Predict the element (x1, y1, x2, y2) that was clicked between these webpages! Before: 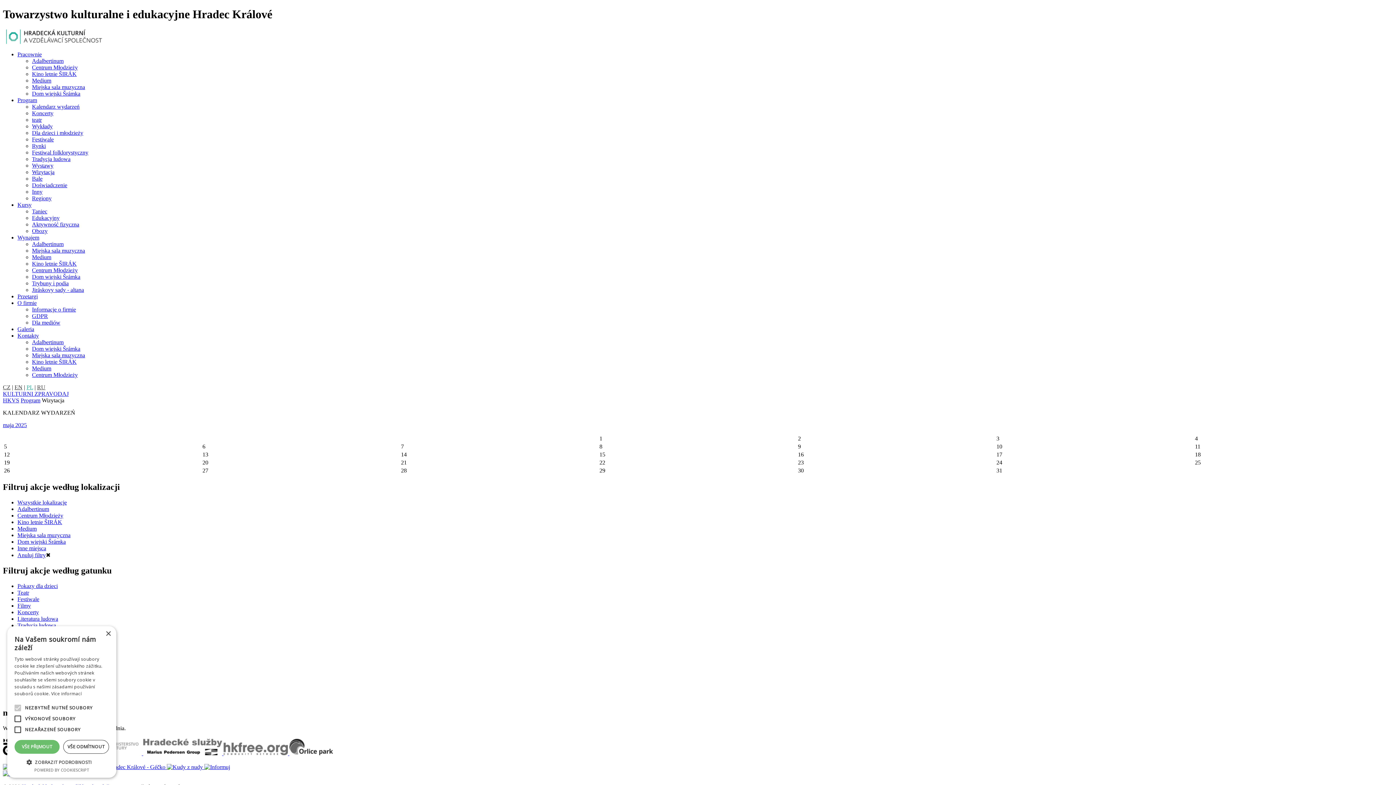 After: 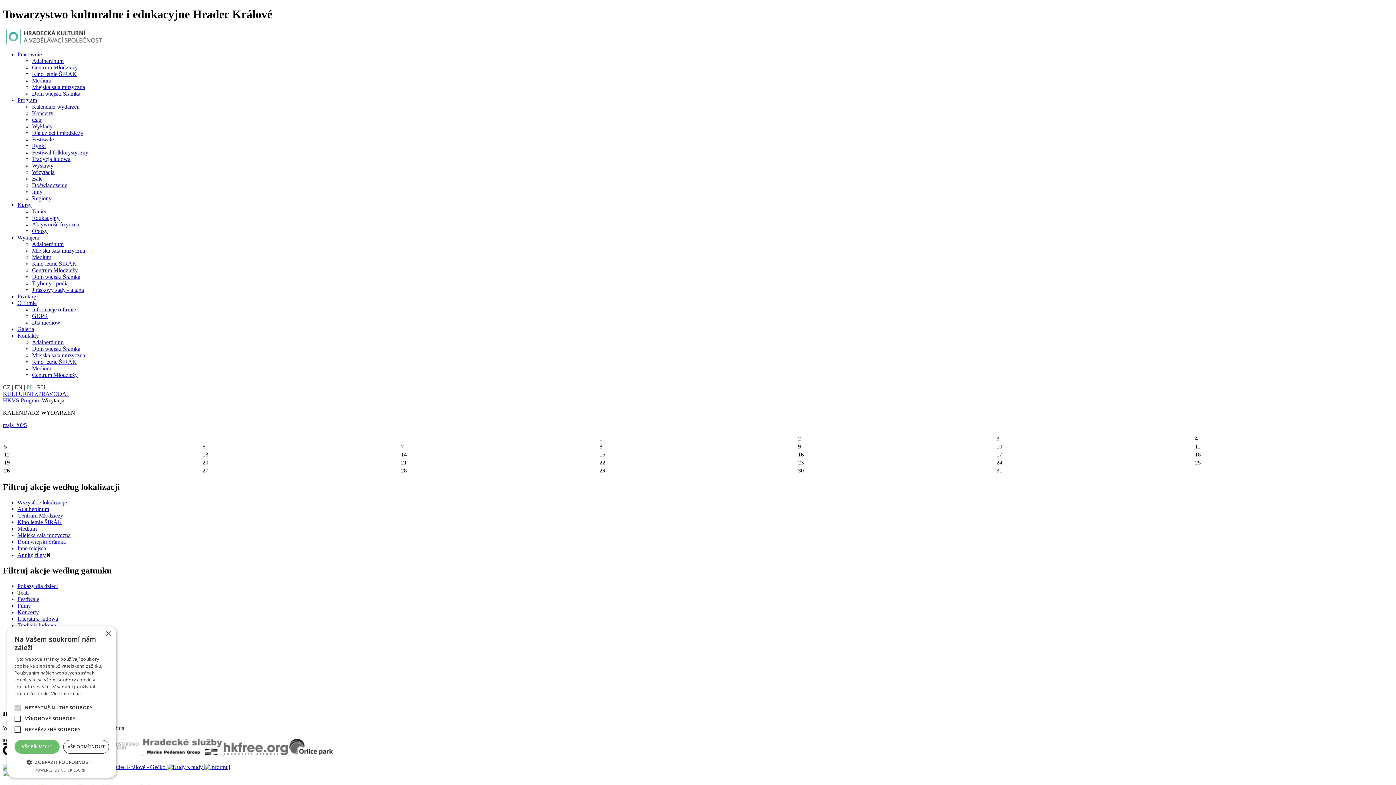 Action: label: Medium bbox: (17, 525, 36, 531)